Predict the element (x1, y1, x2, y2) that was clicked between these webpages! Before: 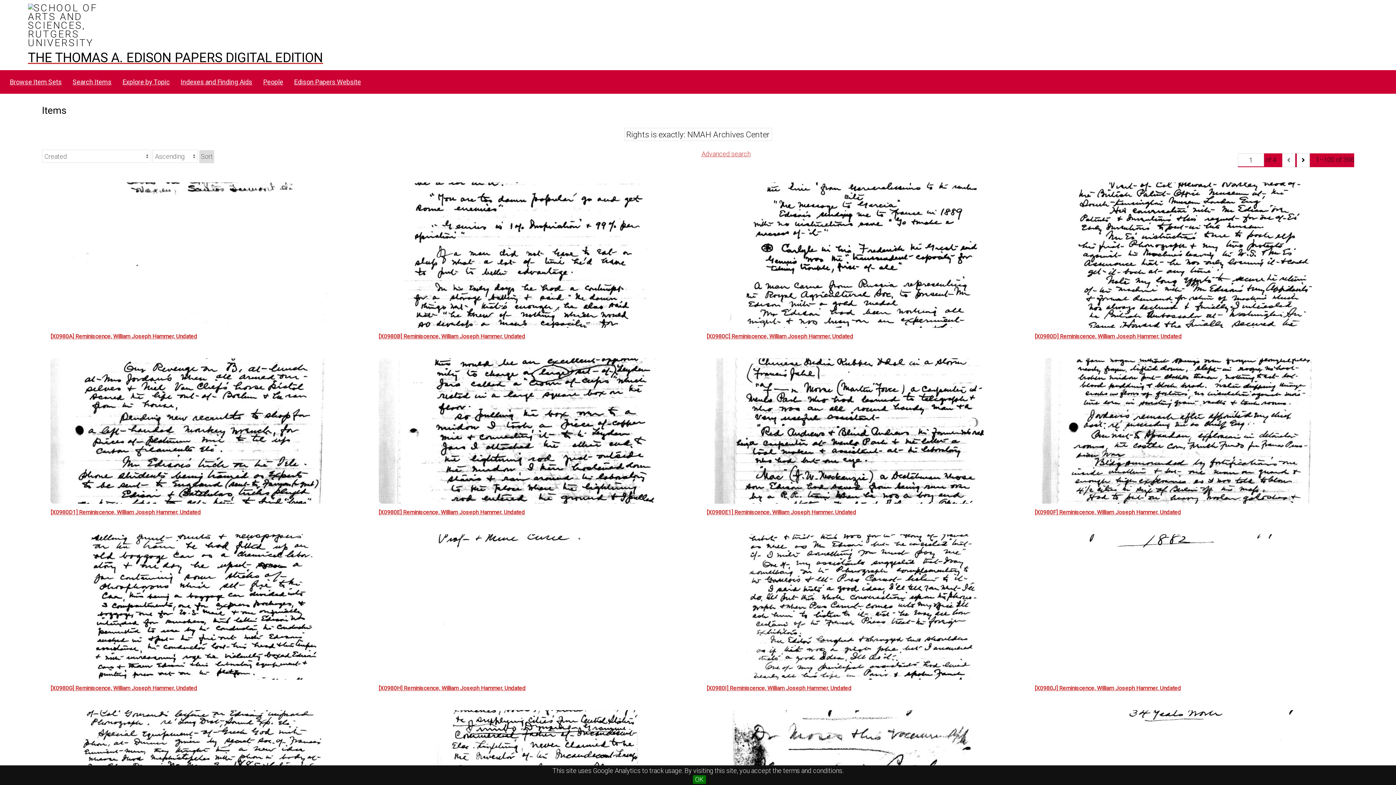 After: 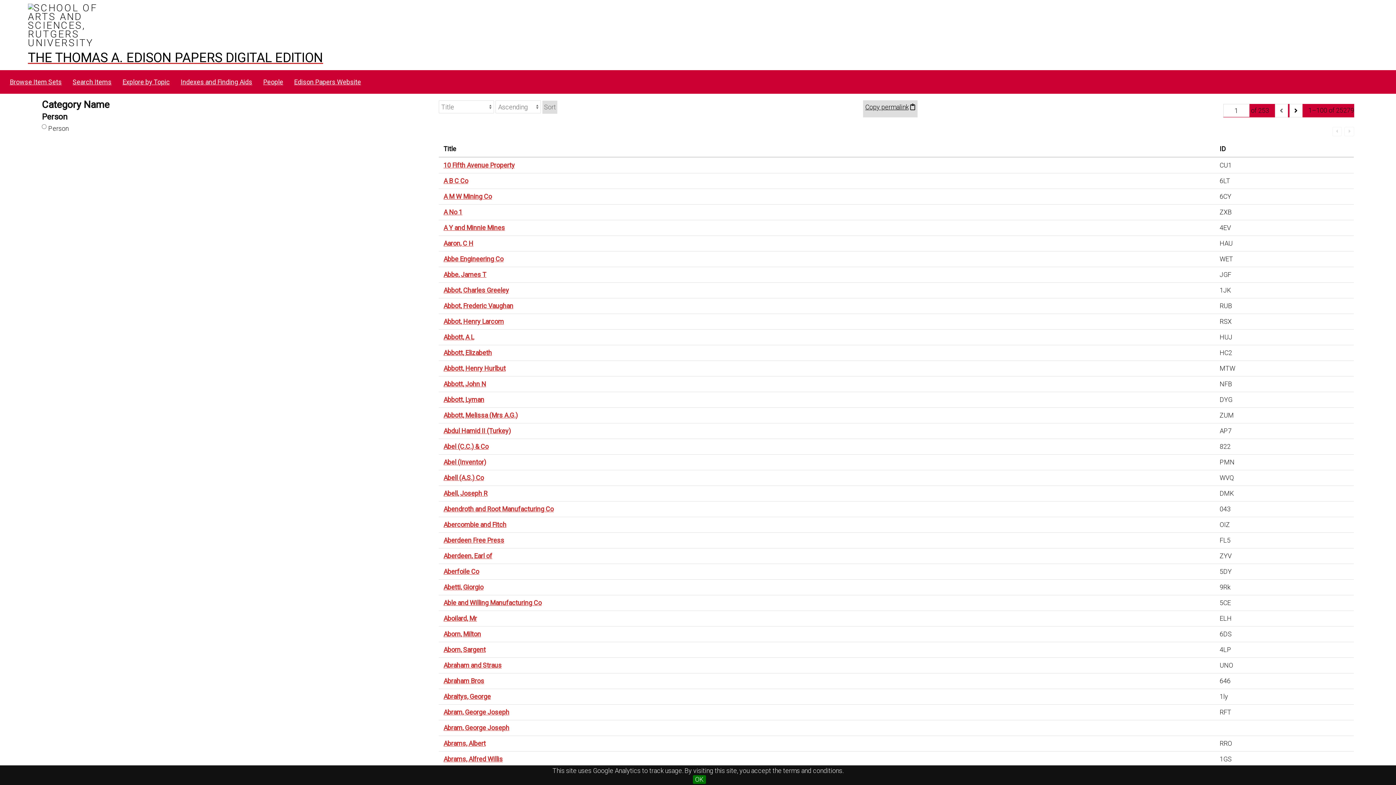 Action: label: People bbox: (258, 75, 288, 89)